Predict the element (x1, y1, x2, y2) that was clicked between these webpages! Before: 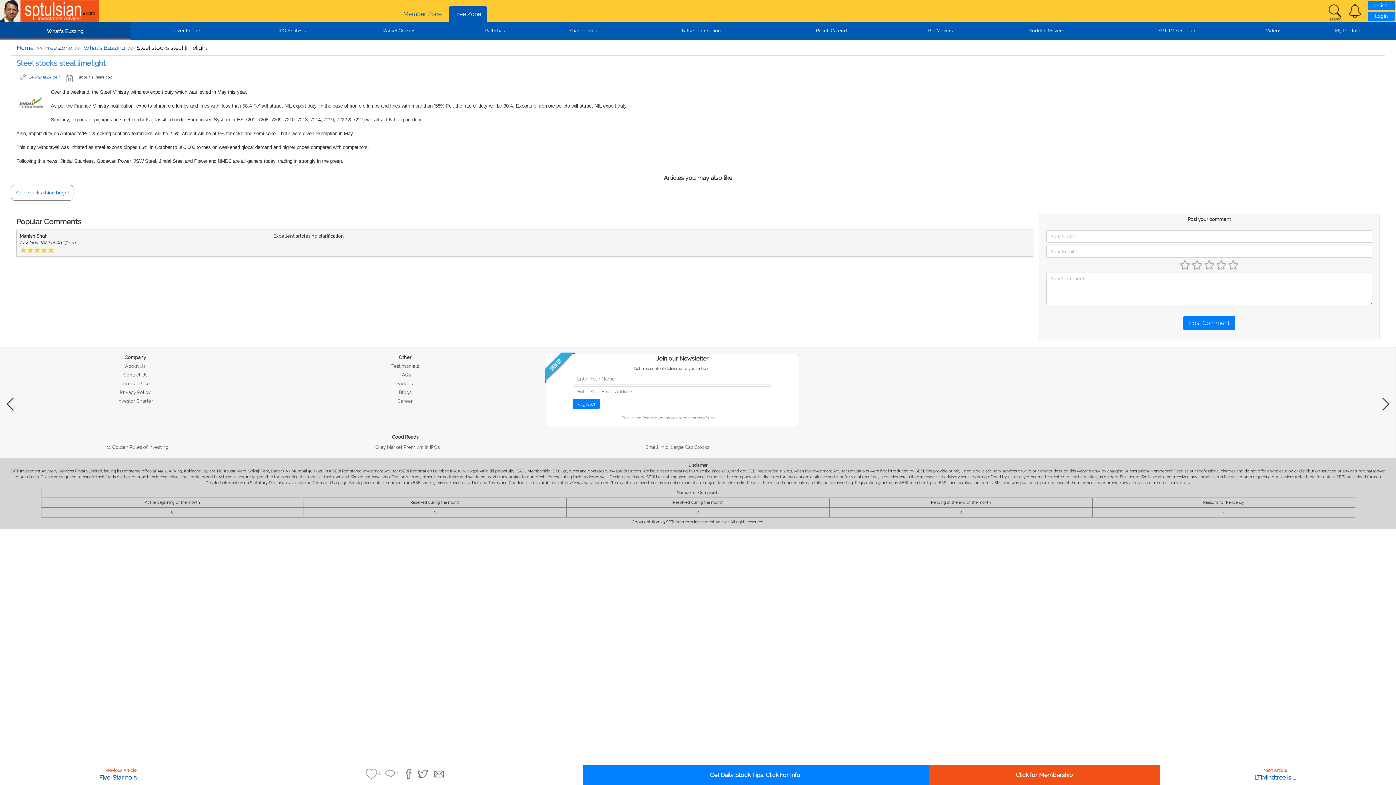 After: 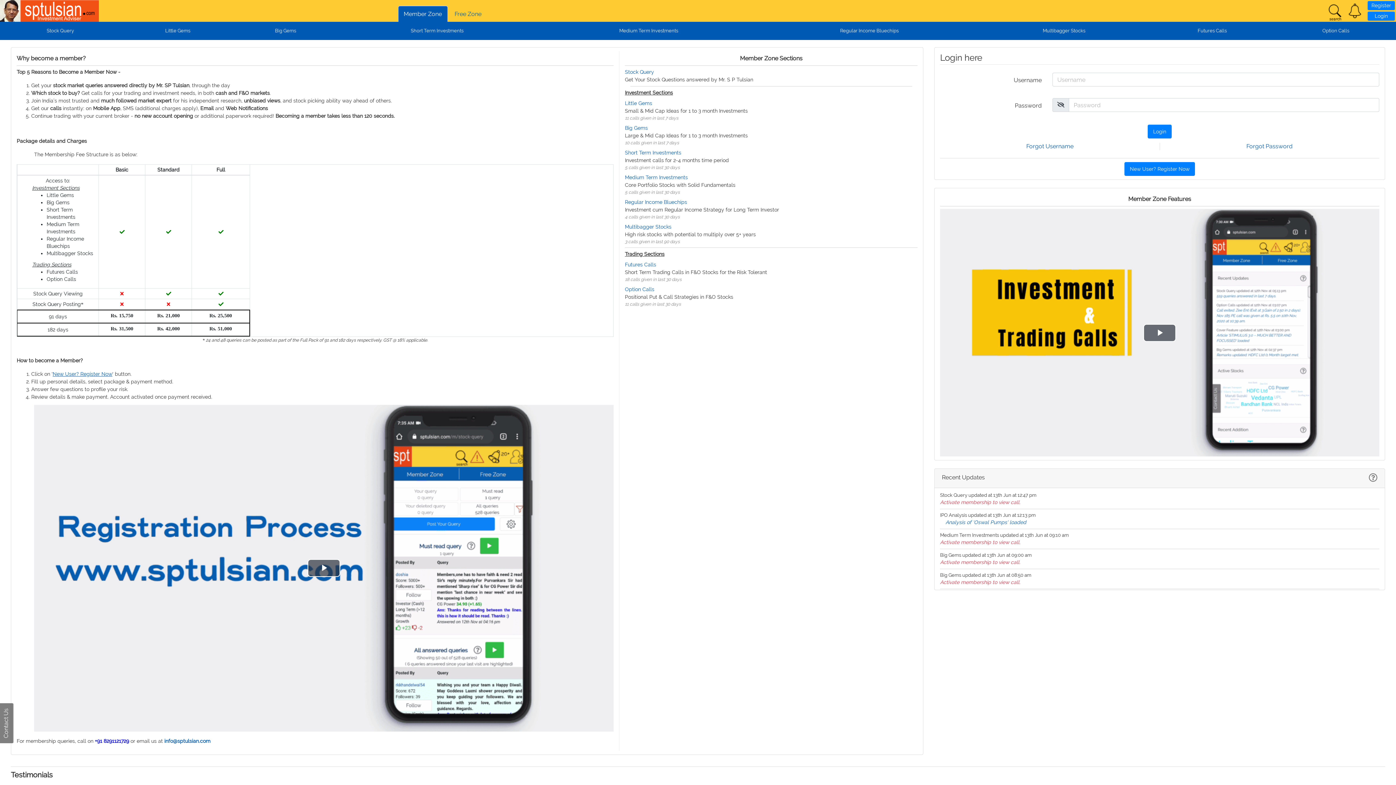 Action: bbox: (398, 6, 447, 22) label: Member Zone